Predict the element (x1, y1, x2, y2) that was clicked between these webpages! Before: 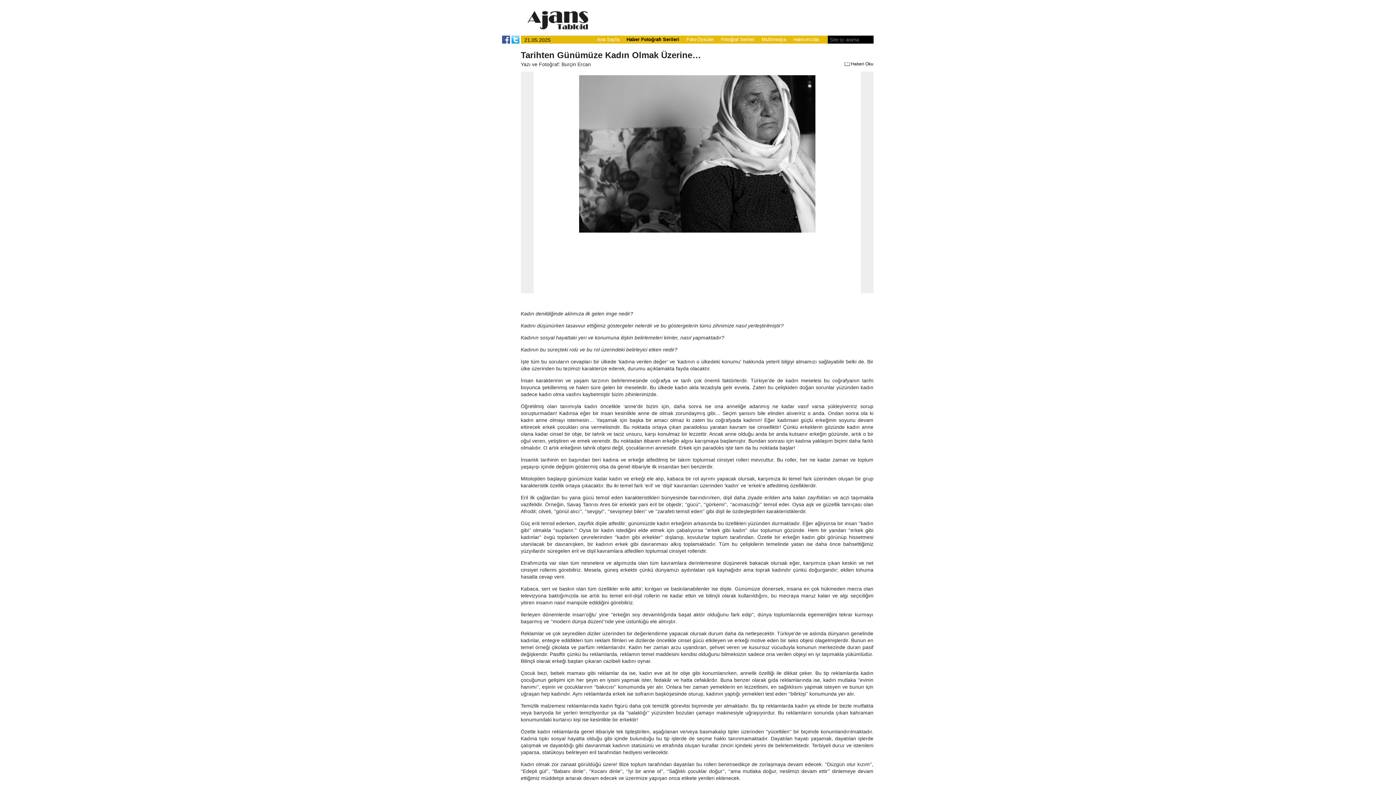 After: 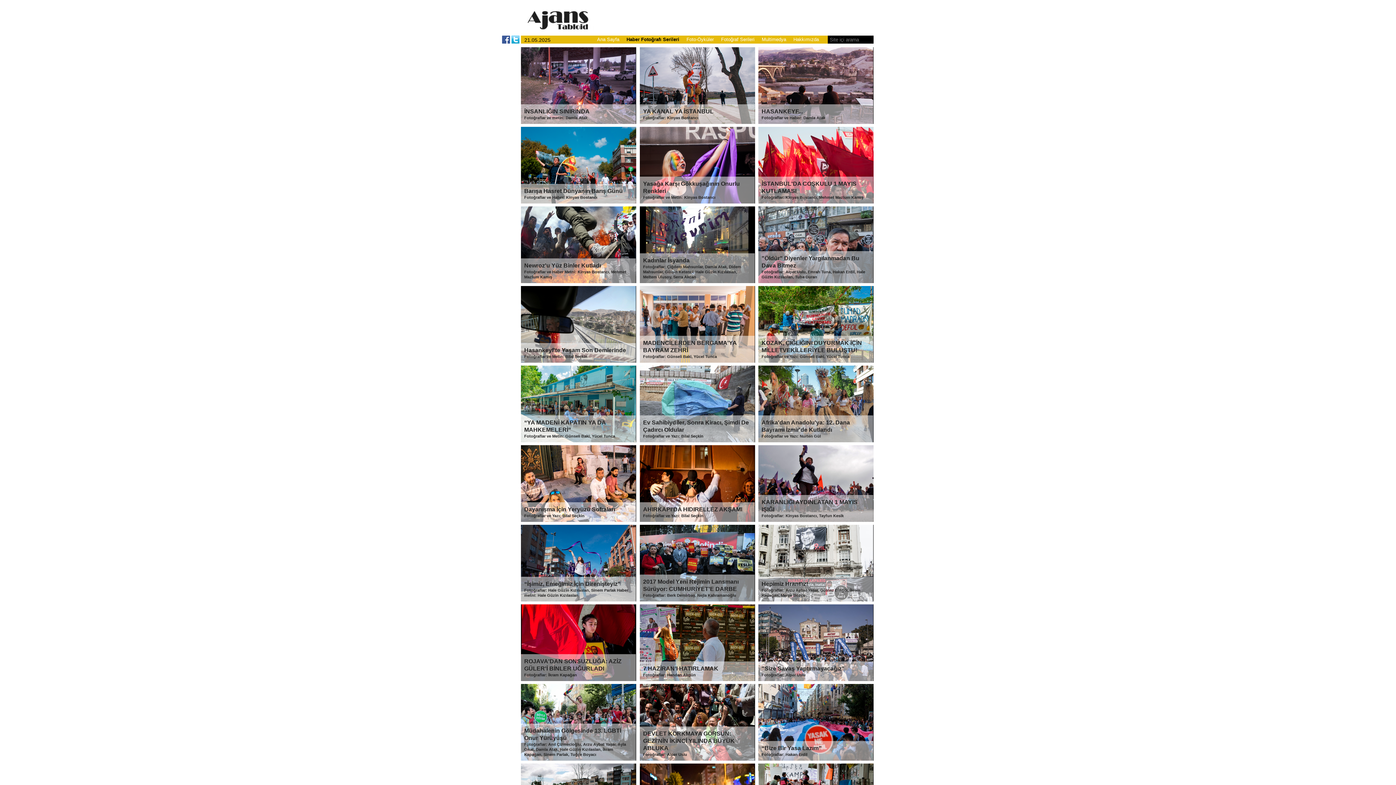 Action: bbox: (626, 36, 679, 42) label: Haber Fotoğrafı Serileri